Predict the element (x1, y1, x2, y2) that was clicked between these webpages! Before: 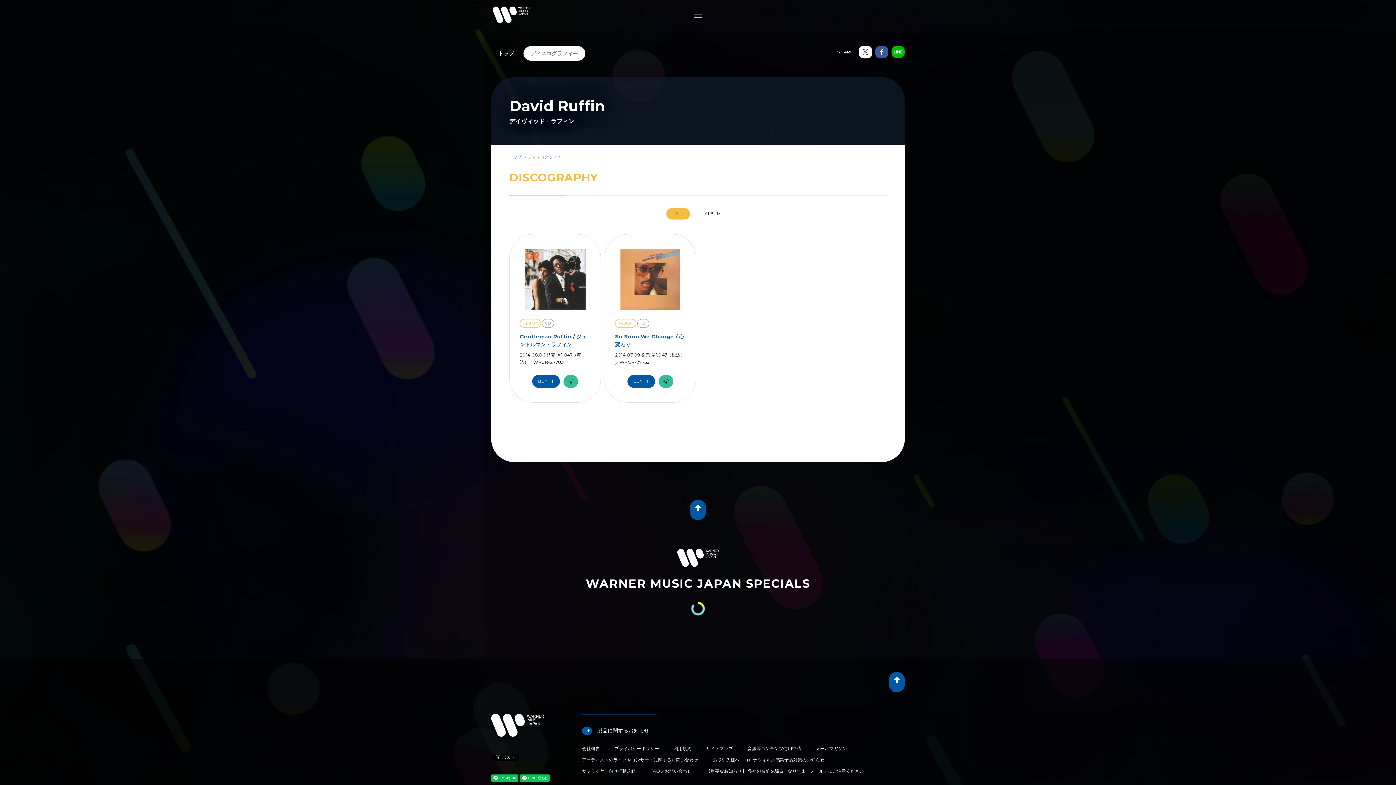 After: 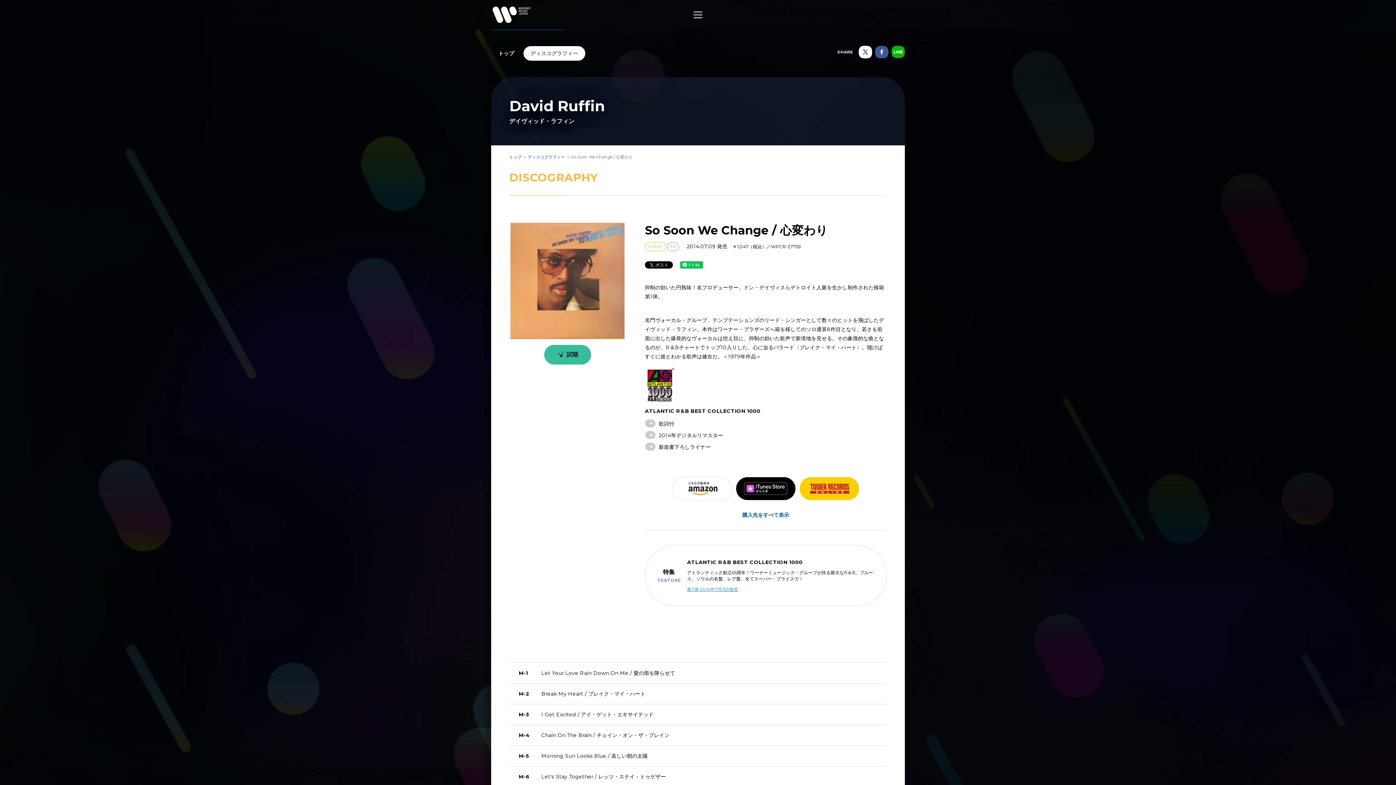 Action: bbox: (619, 249, 681, 255)